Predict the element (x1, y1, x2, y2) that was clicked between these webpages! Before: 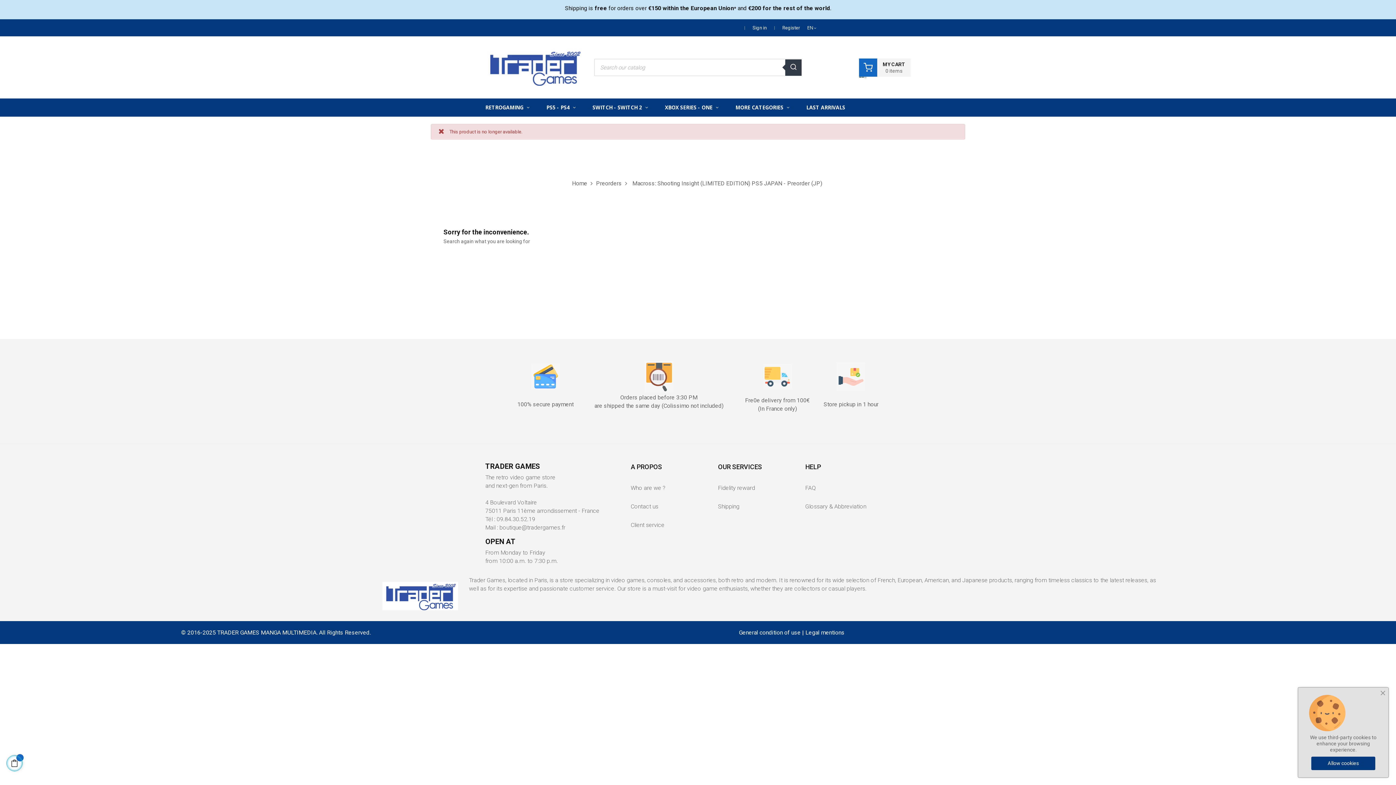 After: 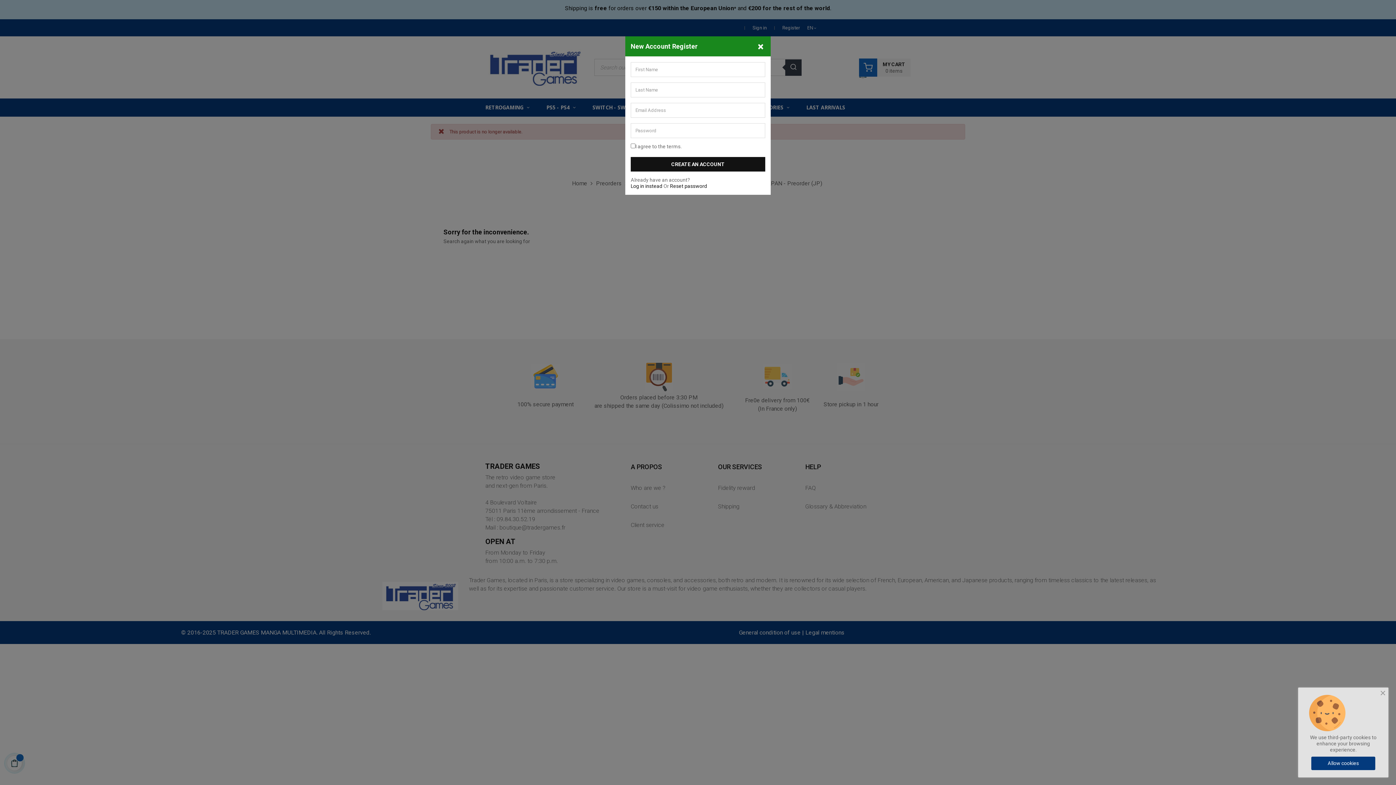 Action: bbox: (782, 25, 800, 30) label: Register